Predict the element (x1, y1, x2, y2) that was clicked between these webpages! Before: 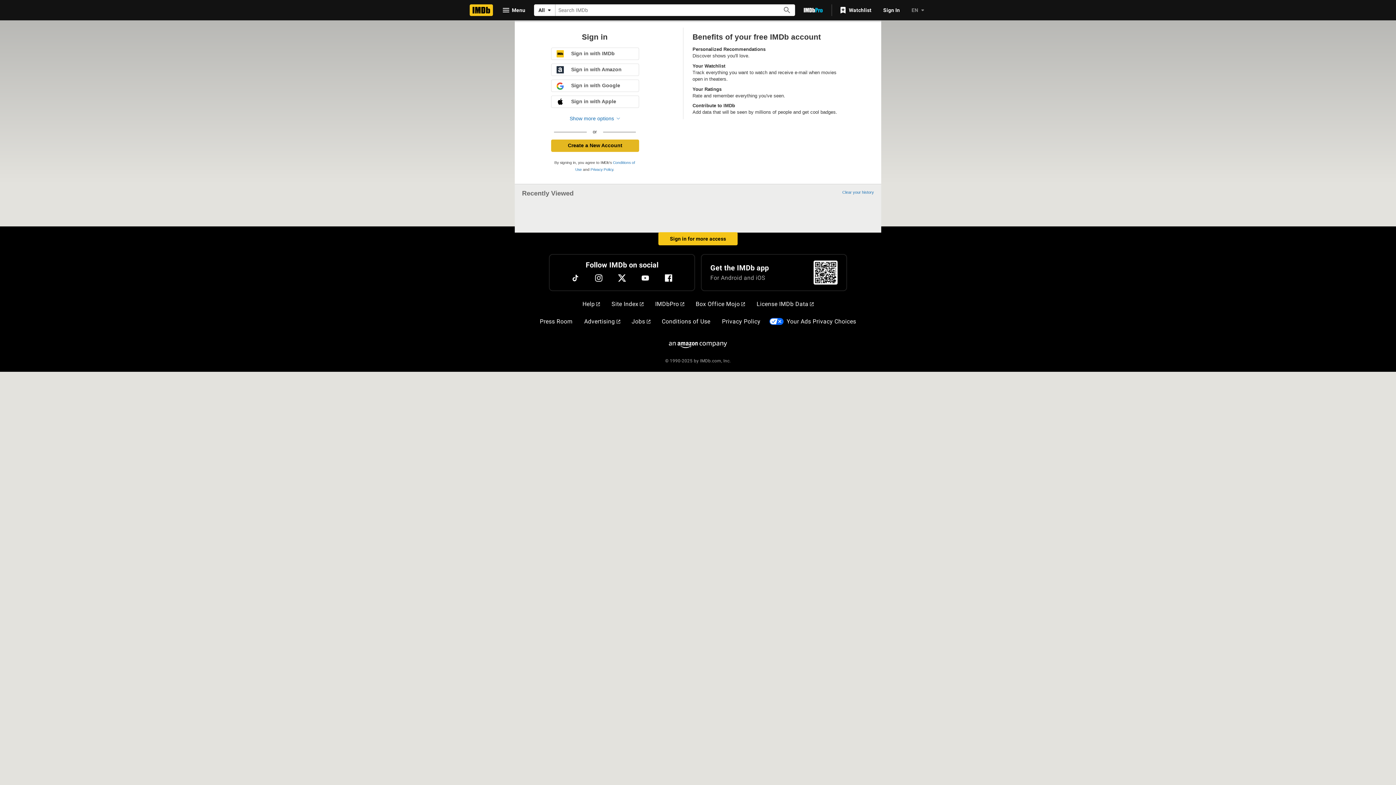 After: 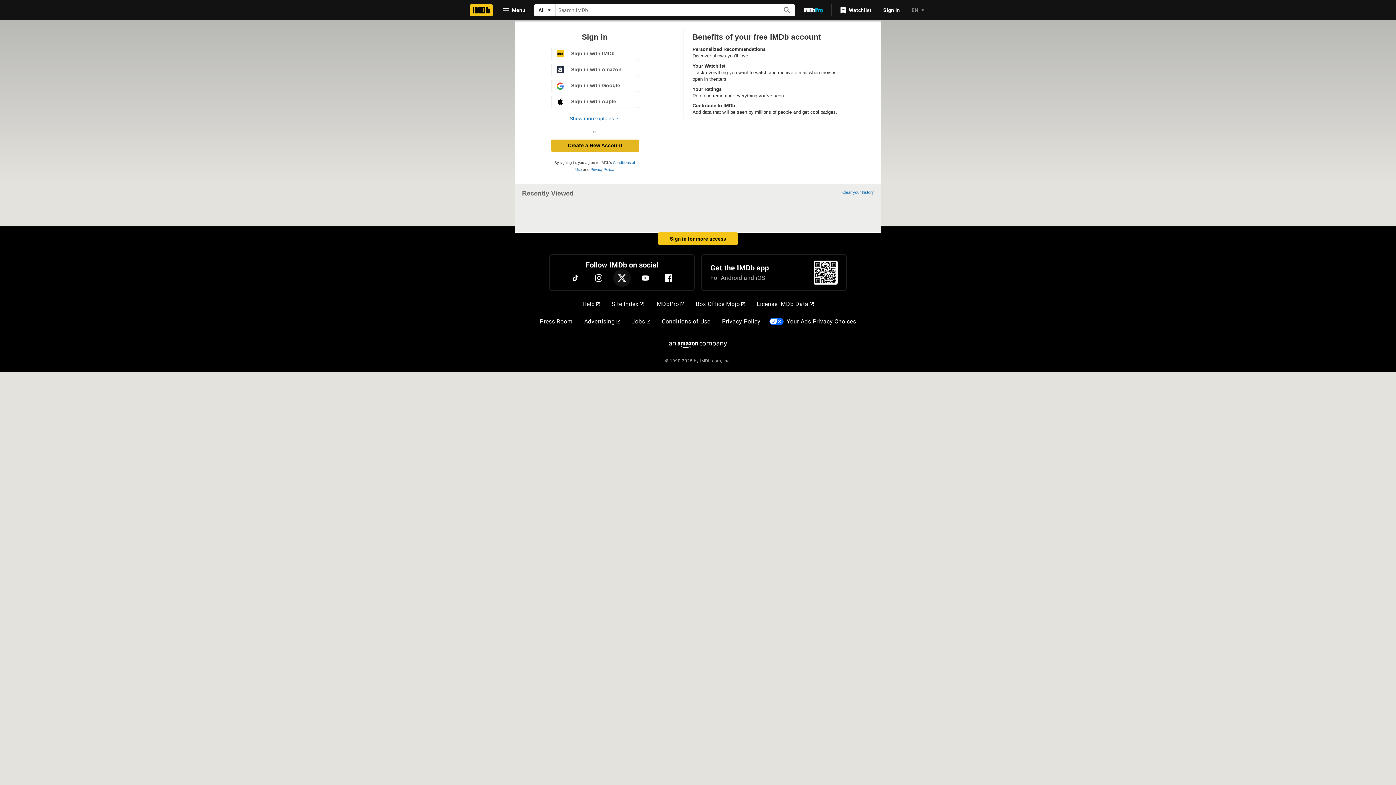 Action: bbox: (613, 269, 630, 286) label: Twitter